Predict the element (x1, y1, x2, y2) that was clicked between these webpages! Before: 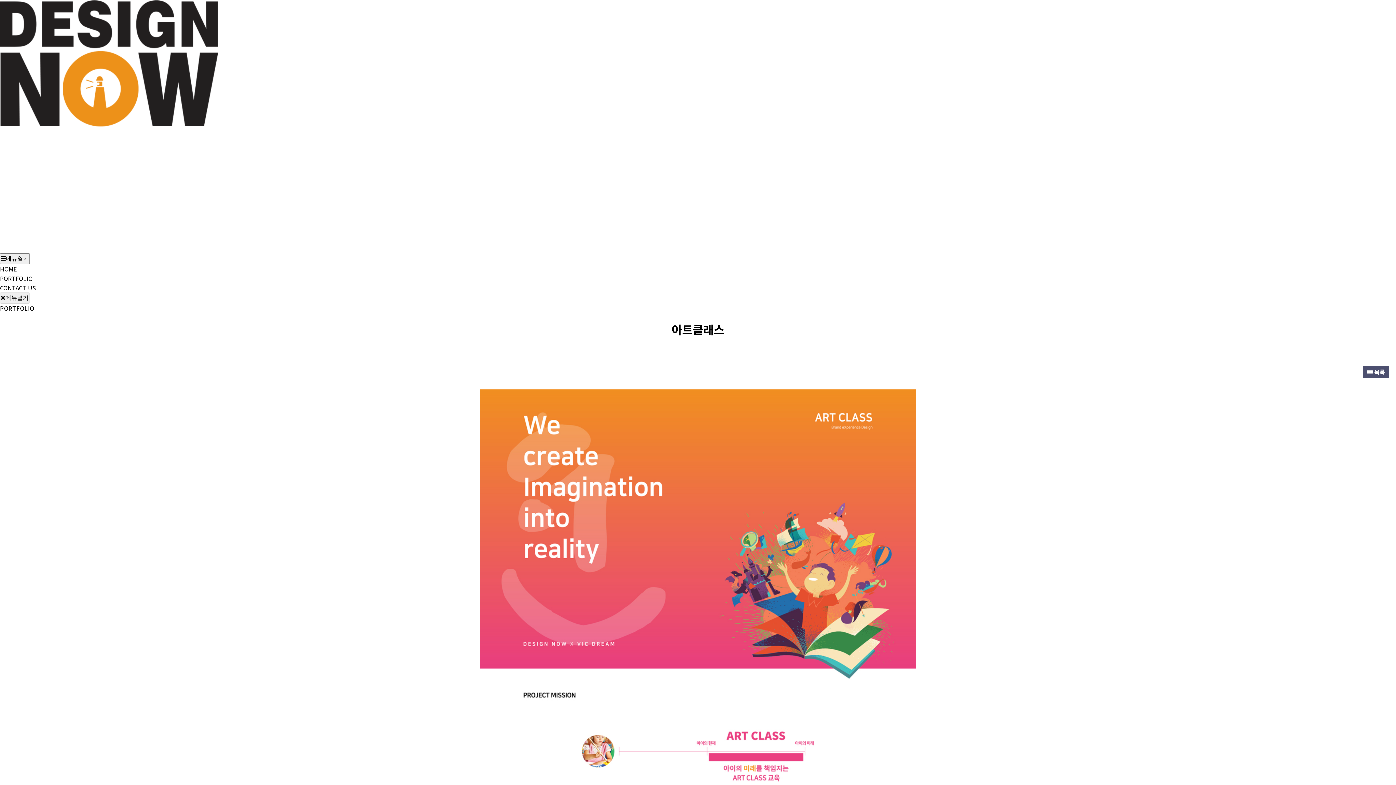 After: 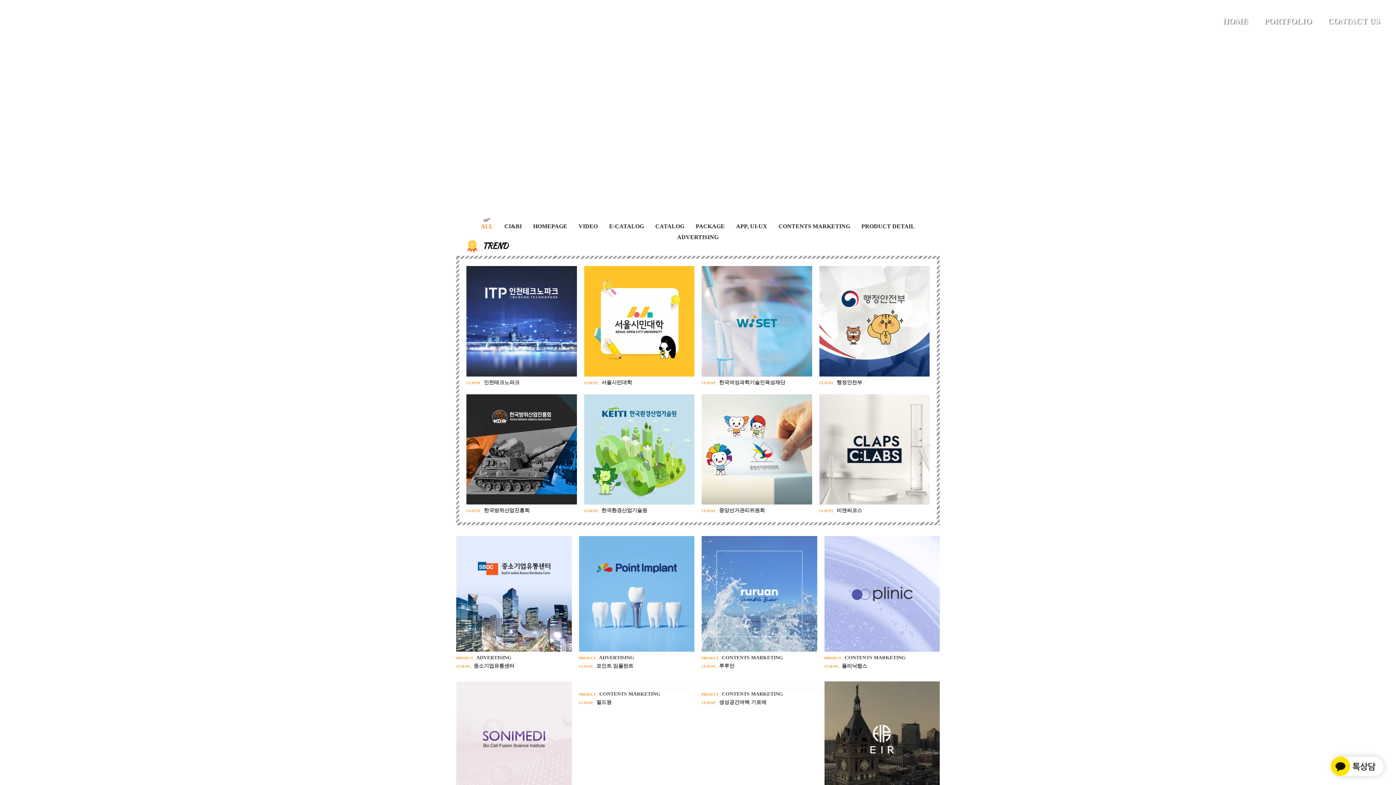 Action: bbox: (0, 274, 32, 282) label: PORTFOLIO